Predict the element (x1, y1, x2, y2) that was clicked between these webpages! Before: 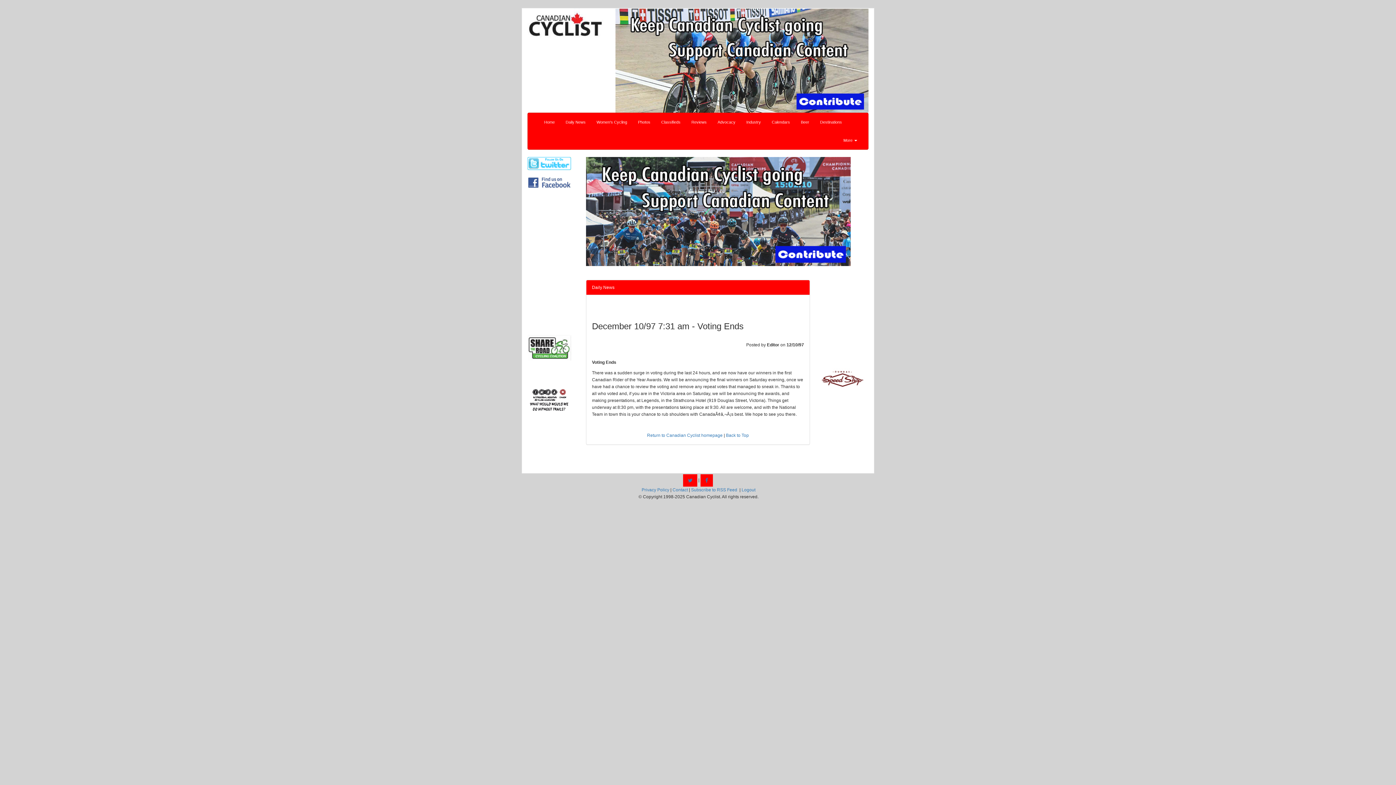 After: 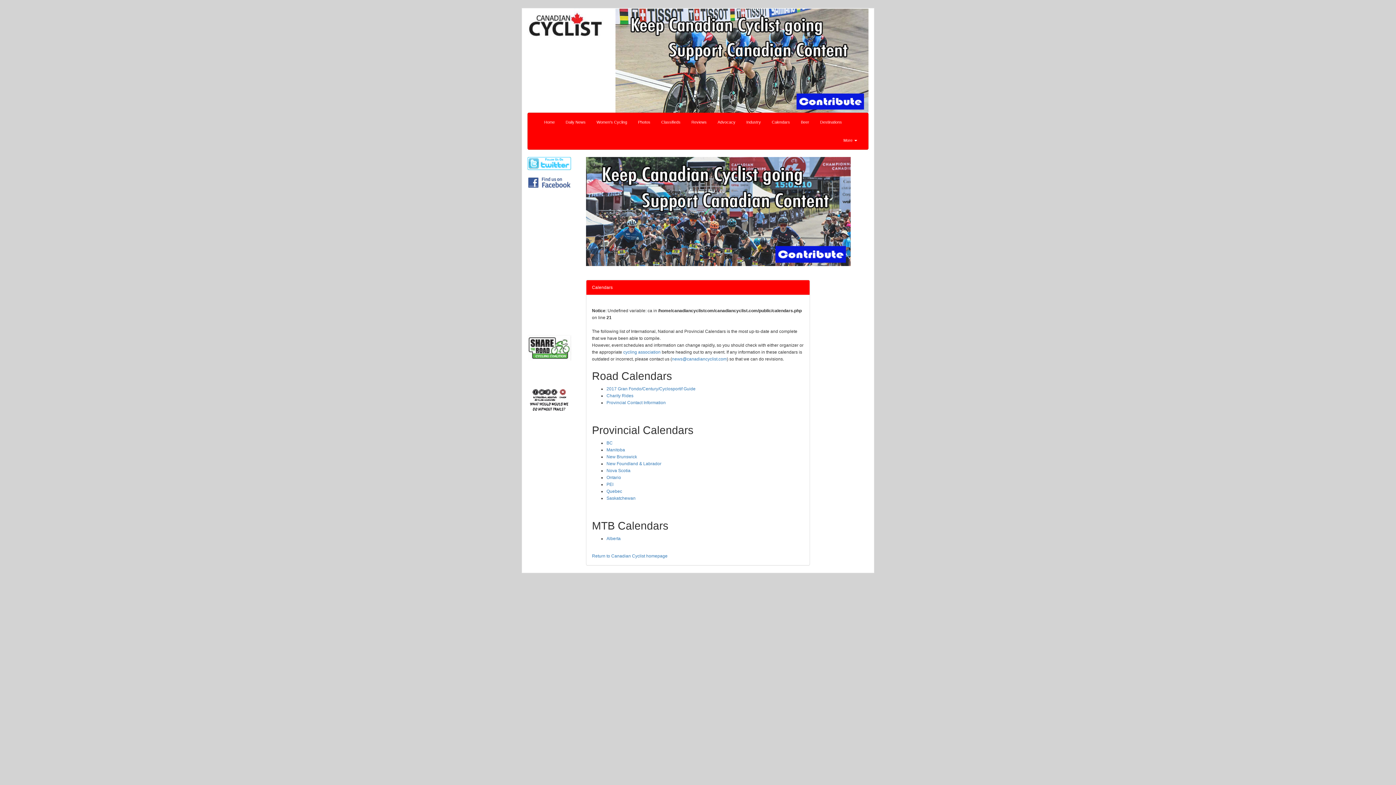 Action: label: Calendars bbox: (766, 113, 795, 131)